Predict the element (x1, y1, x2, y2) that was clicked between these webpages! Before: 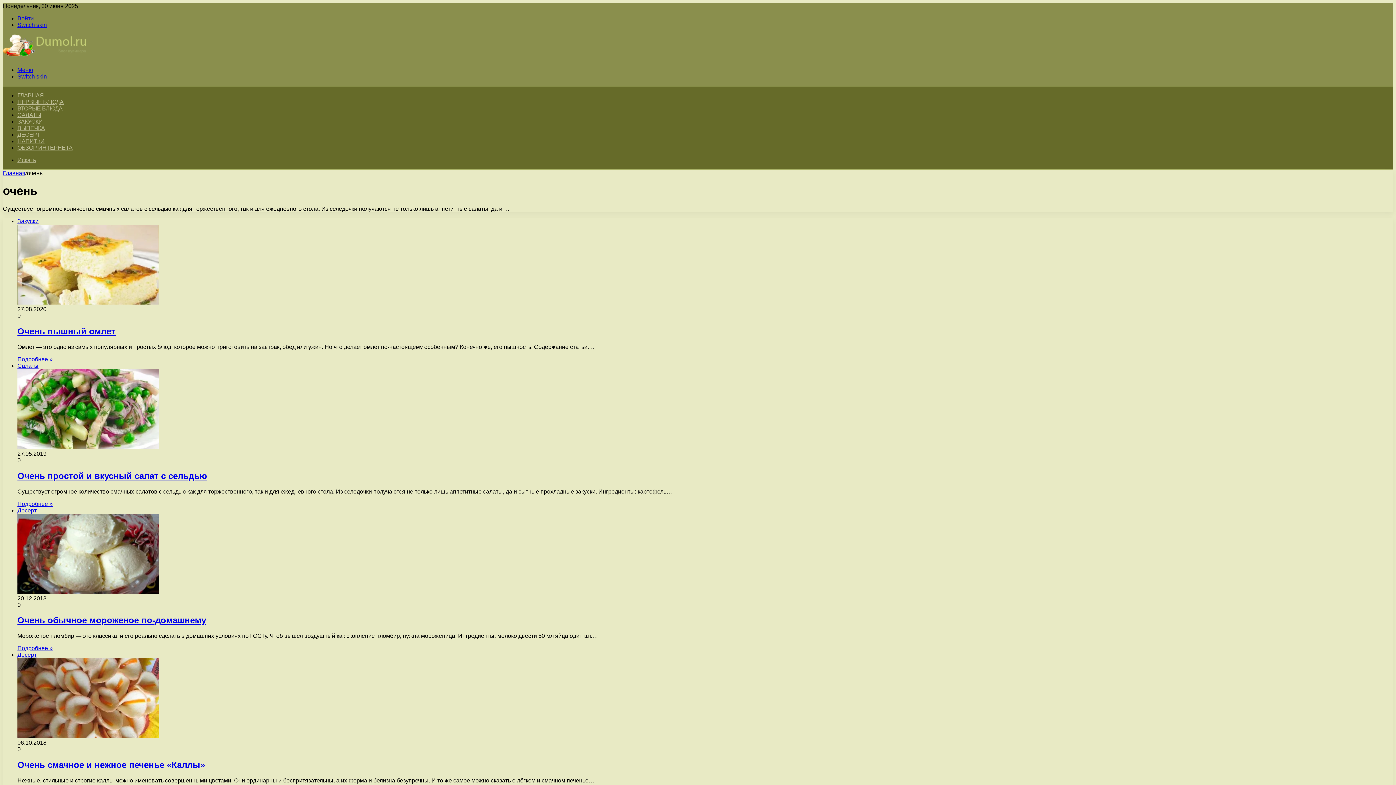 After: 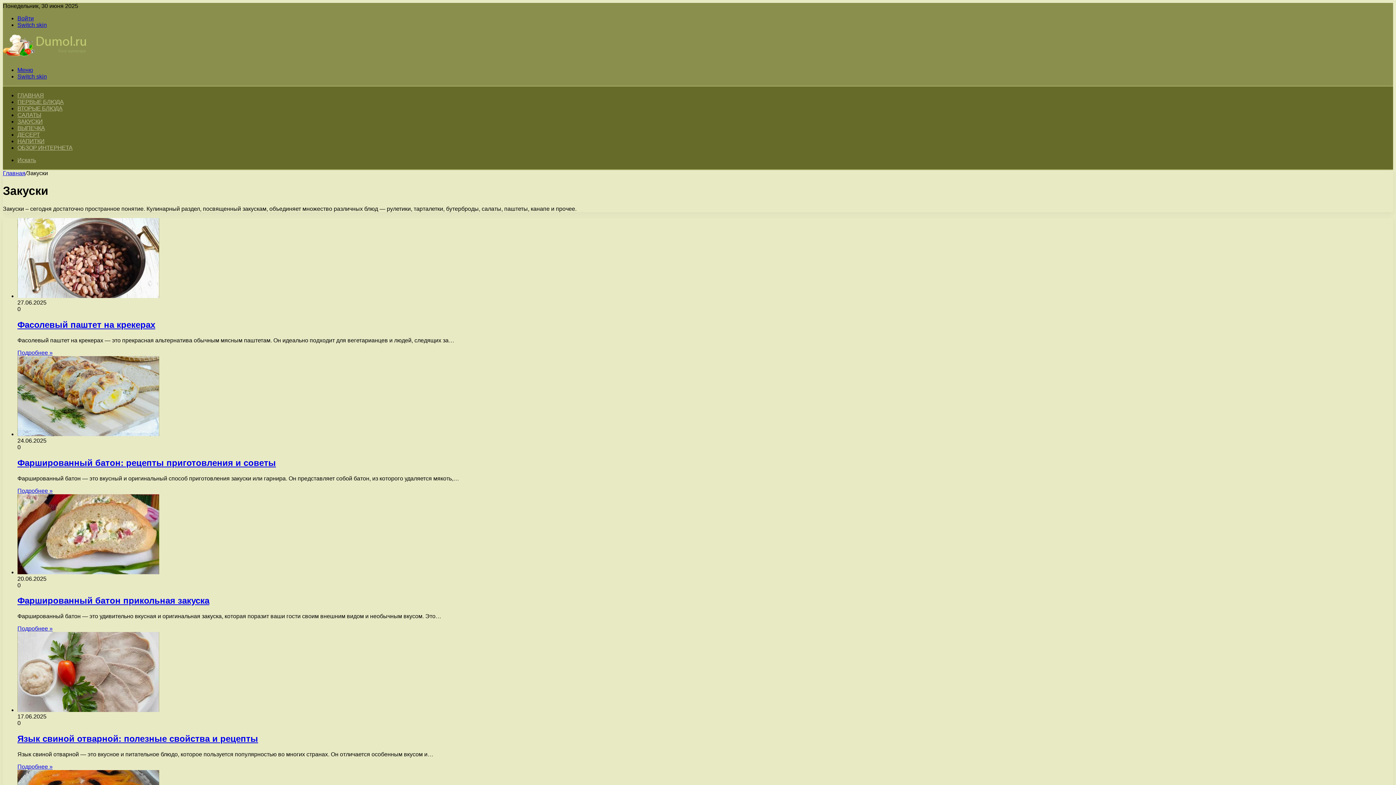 Action: label: ЗАКУСКИ bbox: (17, 118, 42, 124)